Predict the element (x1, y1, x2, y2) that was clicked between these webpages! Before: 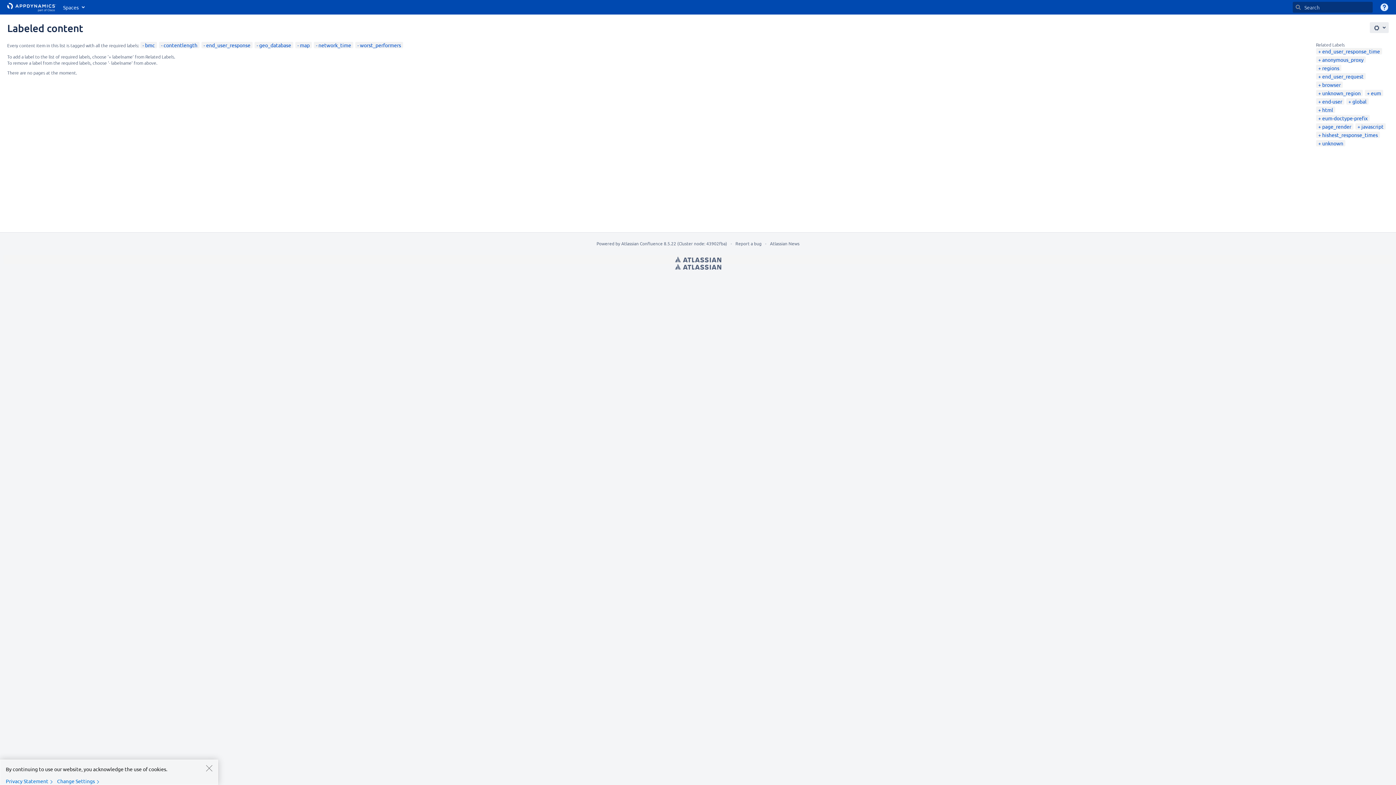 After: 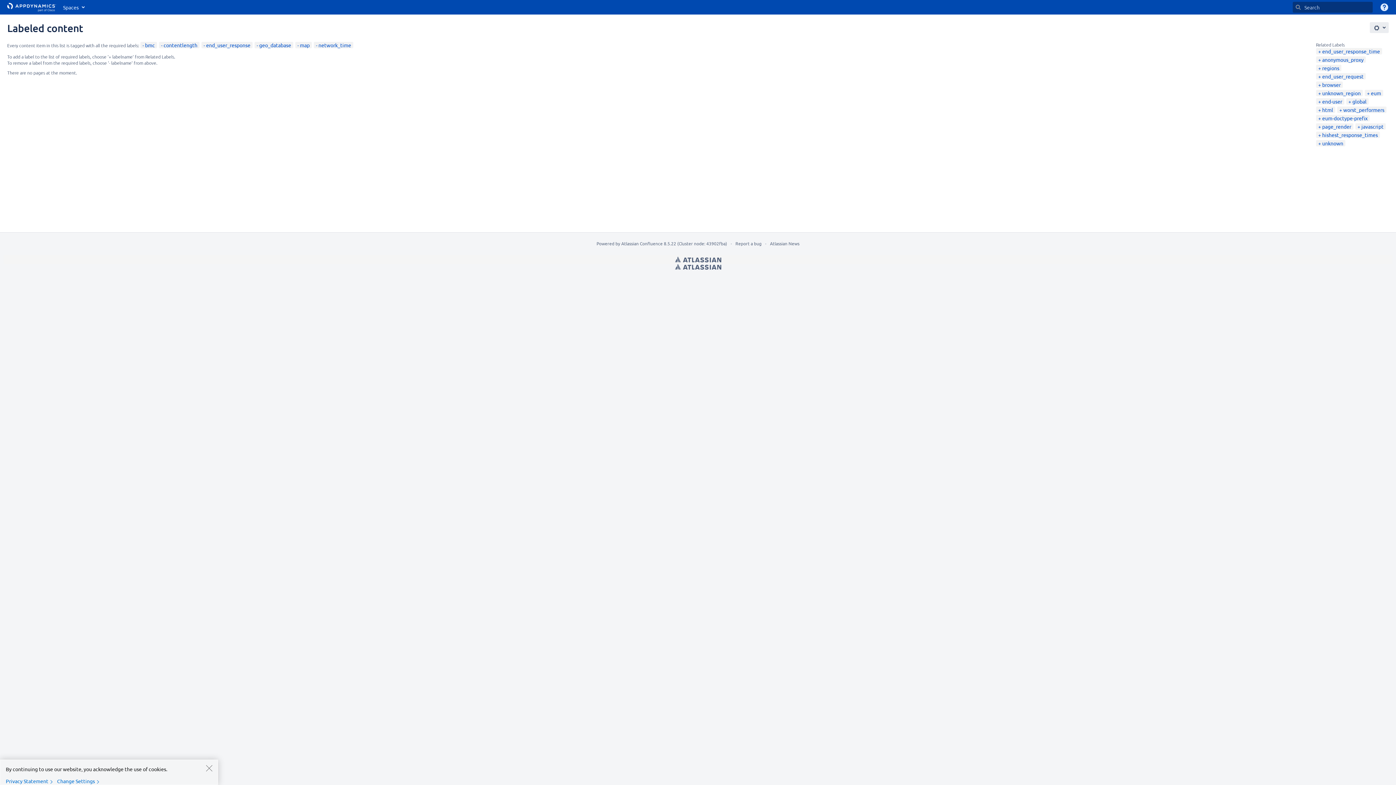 Action: label: worst_performers bbox: (357, 41, 401, 48)